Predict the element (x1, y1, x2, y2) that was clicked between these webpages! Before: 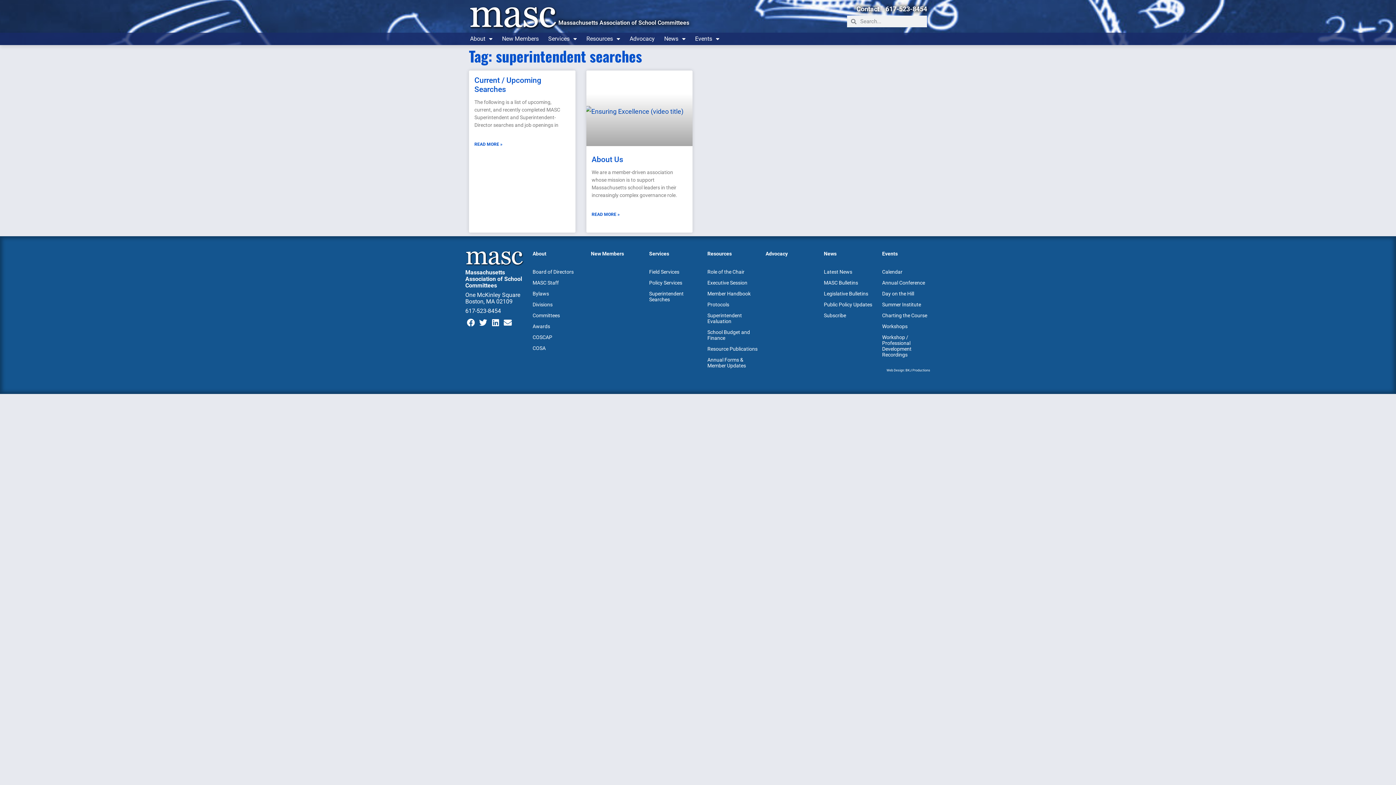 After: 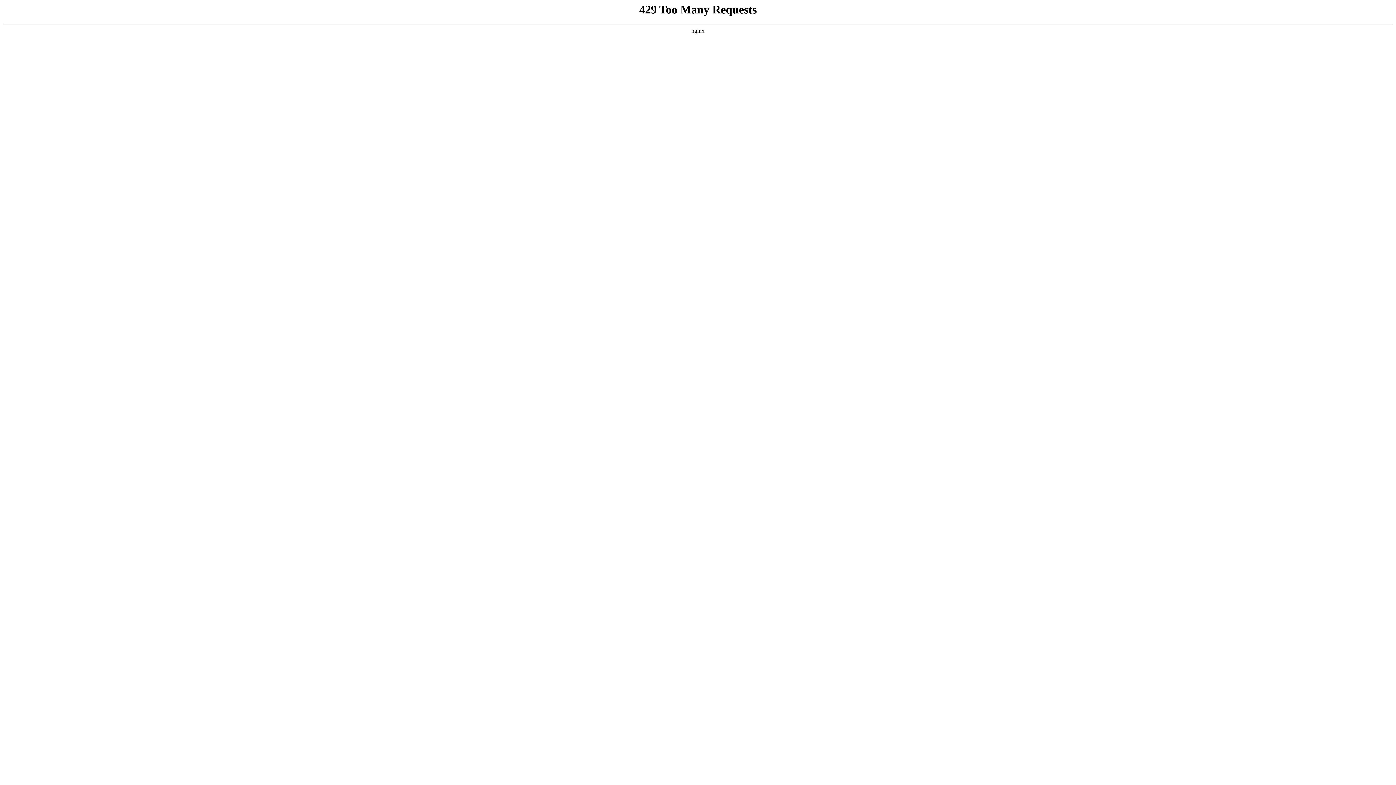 Action: bbox: (882, 312, 927, 318) label: Charting the Course